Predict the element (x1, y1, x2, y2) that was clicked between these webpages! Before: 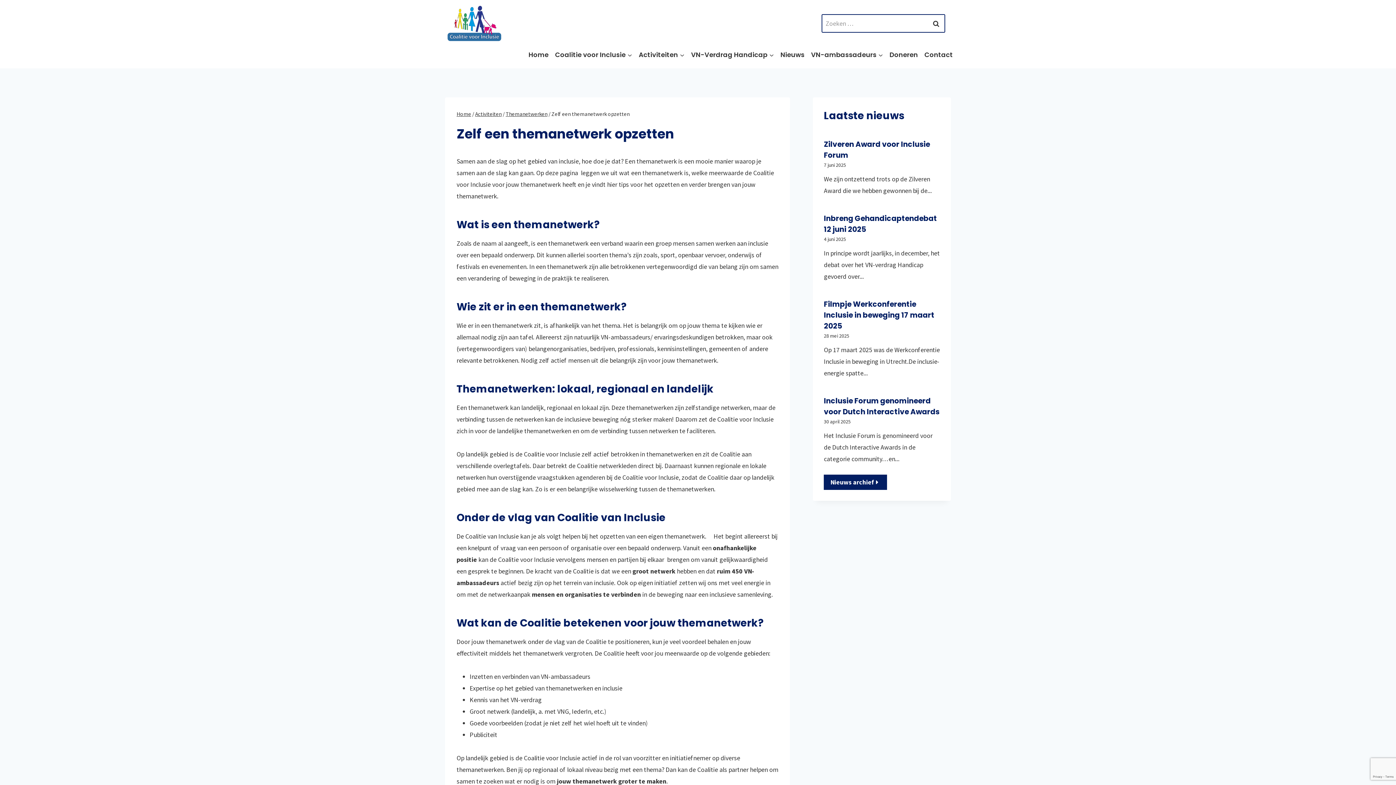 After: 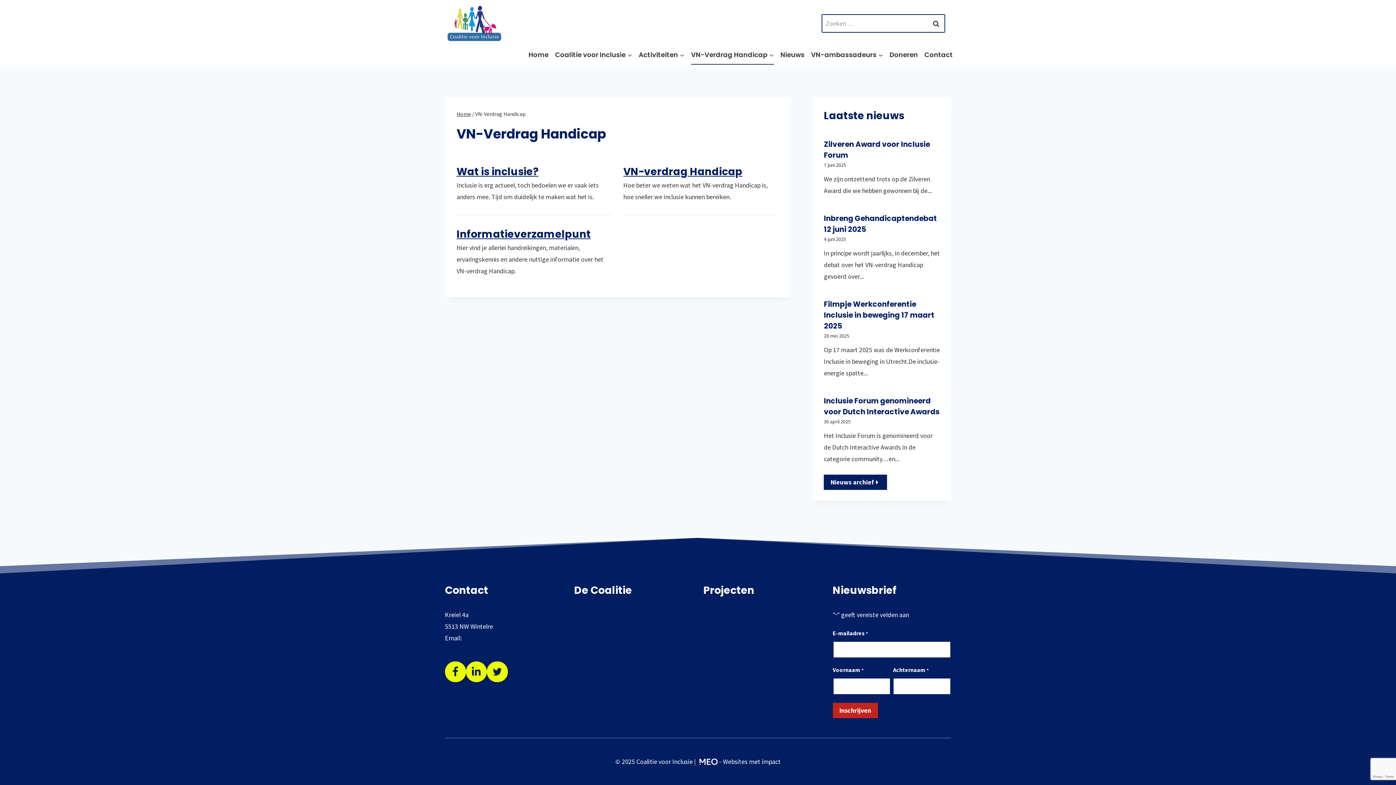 Action: label: VN-Verdrag Handicap bbox: (688, 45, 777, 64)